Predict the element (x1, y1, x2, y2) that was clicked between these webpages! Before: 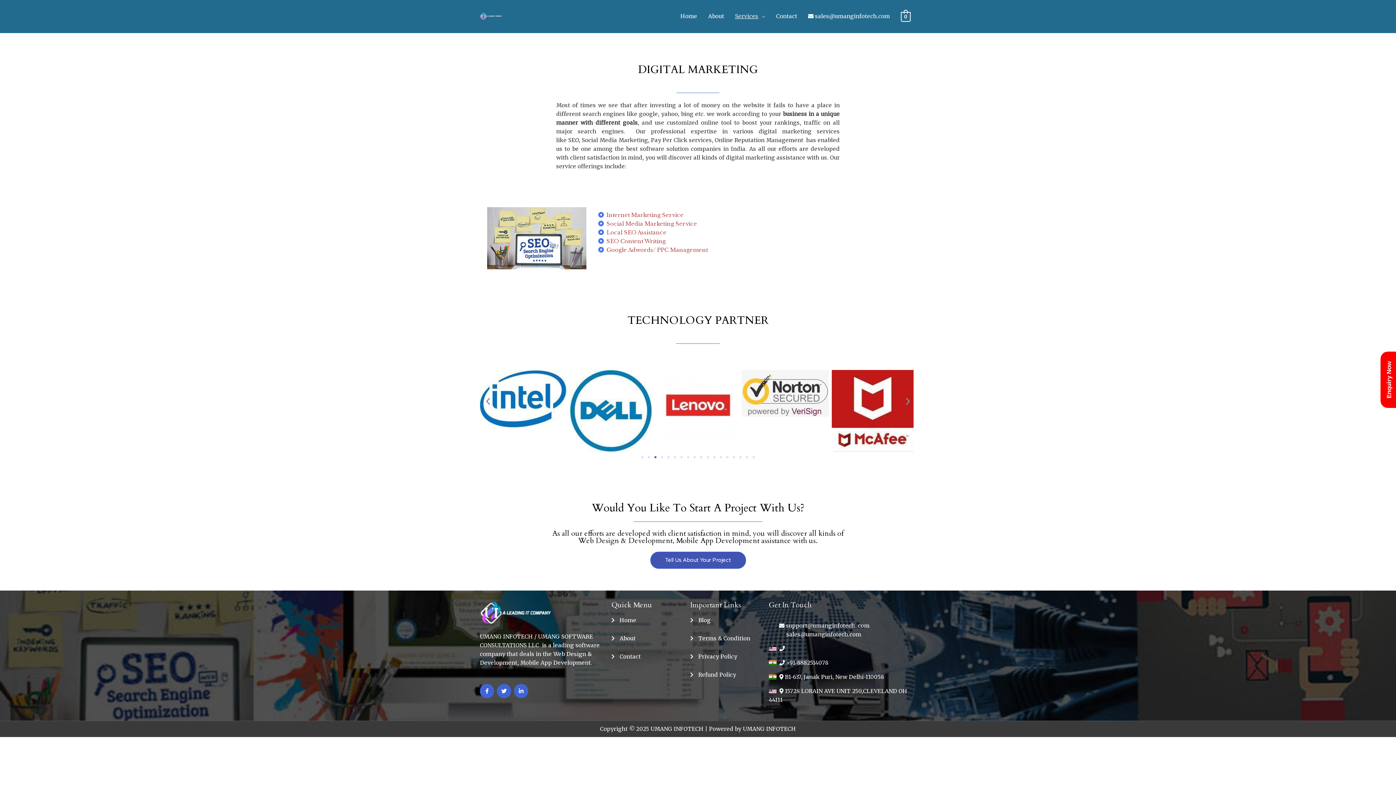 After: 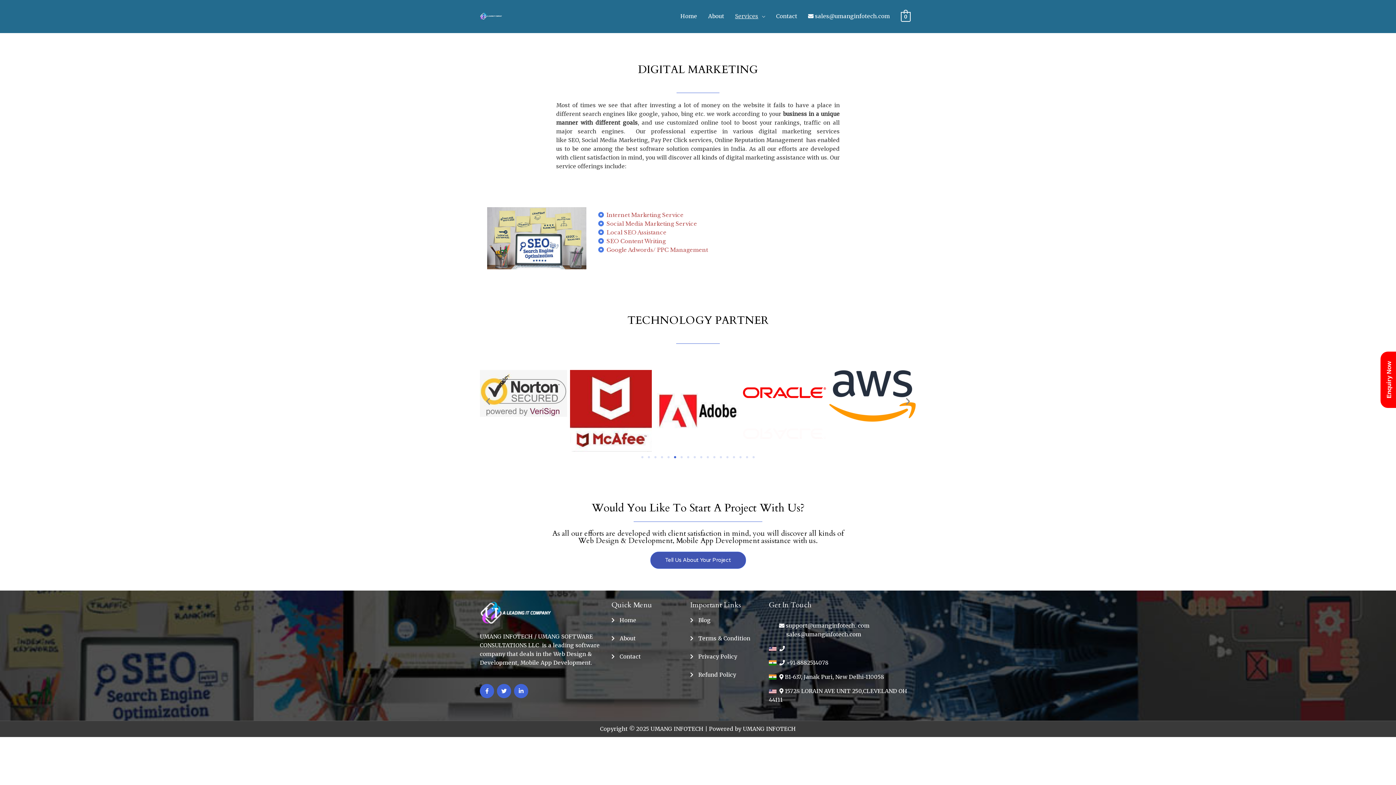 Action: label: Go to slide 6 bbox: (674, 456, 676, 458)